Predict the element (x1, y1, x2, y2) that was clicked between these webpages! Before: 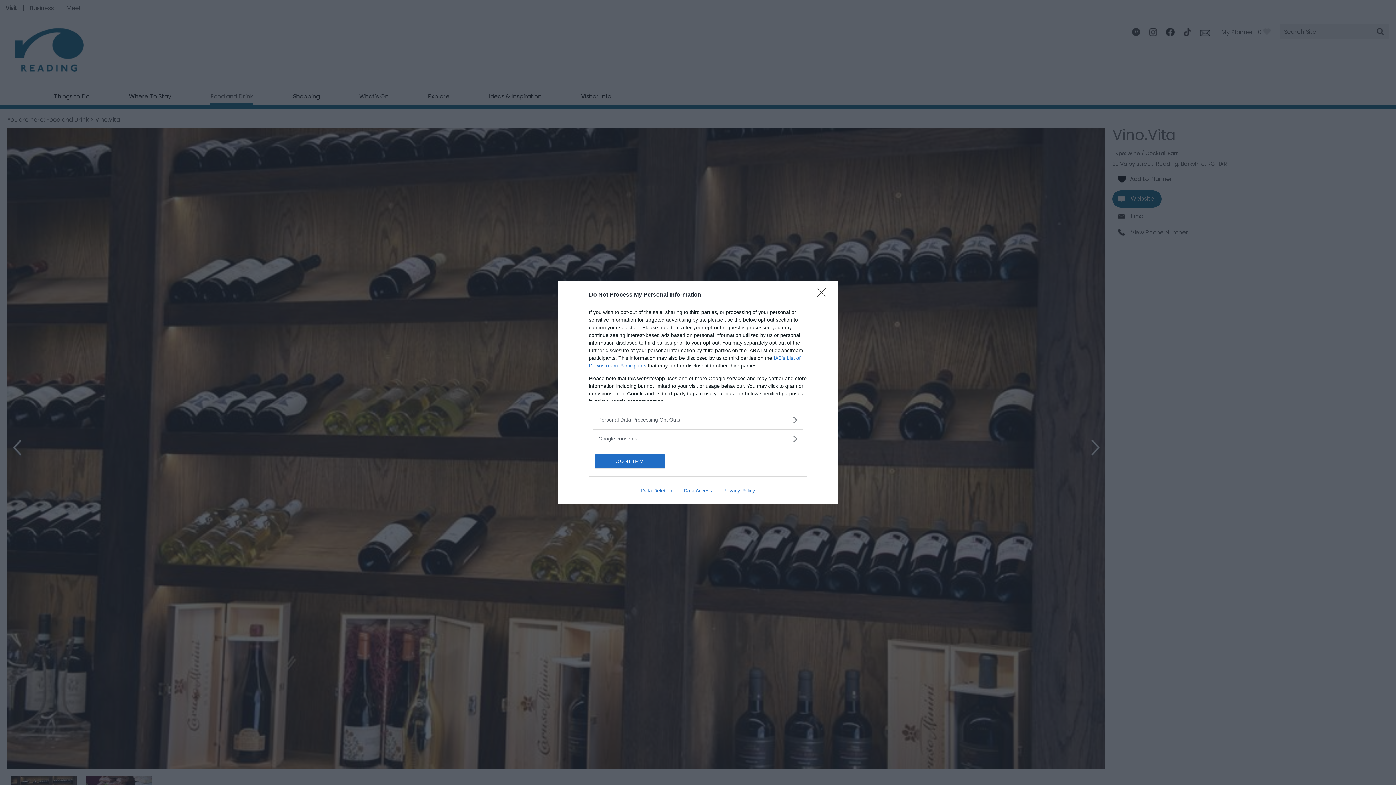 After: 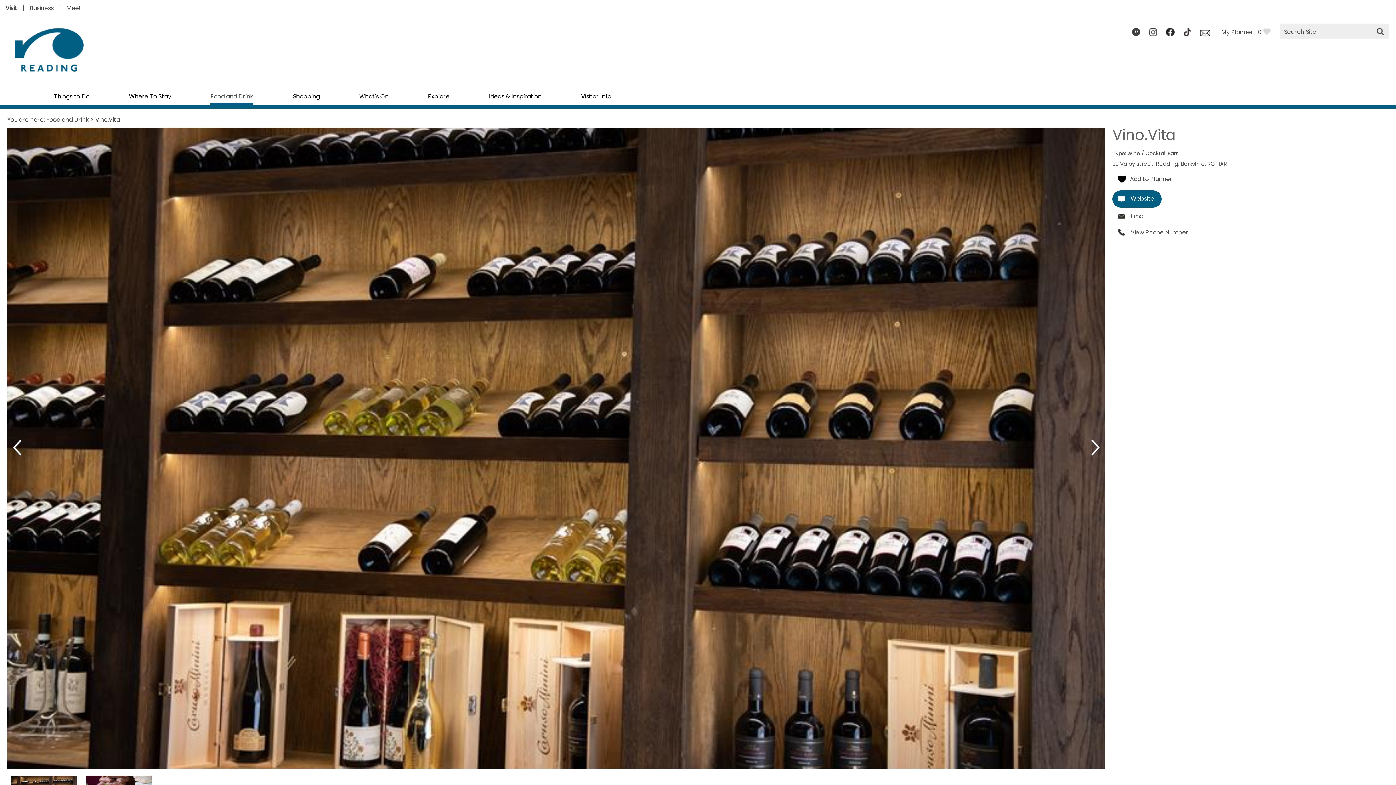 Action: label: CONFIRM bbox: (595, 454, 664, 468)